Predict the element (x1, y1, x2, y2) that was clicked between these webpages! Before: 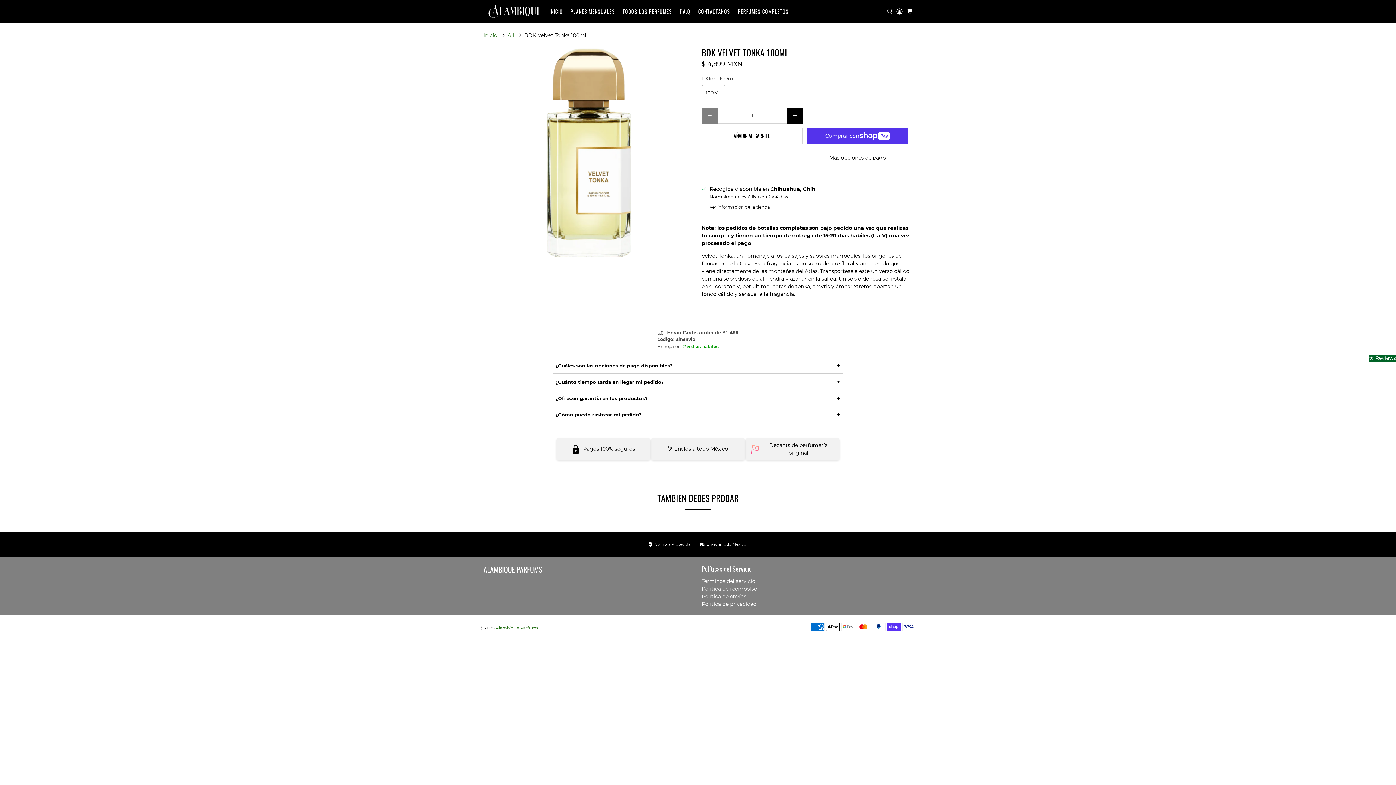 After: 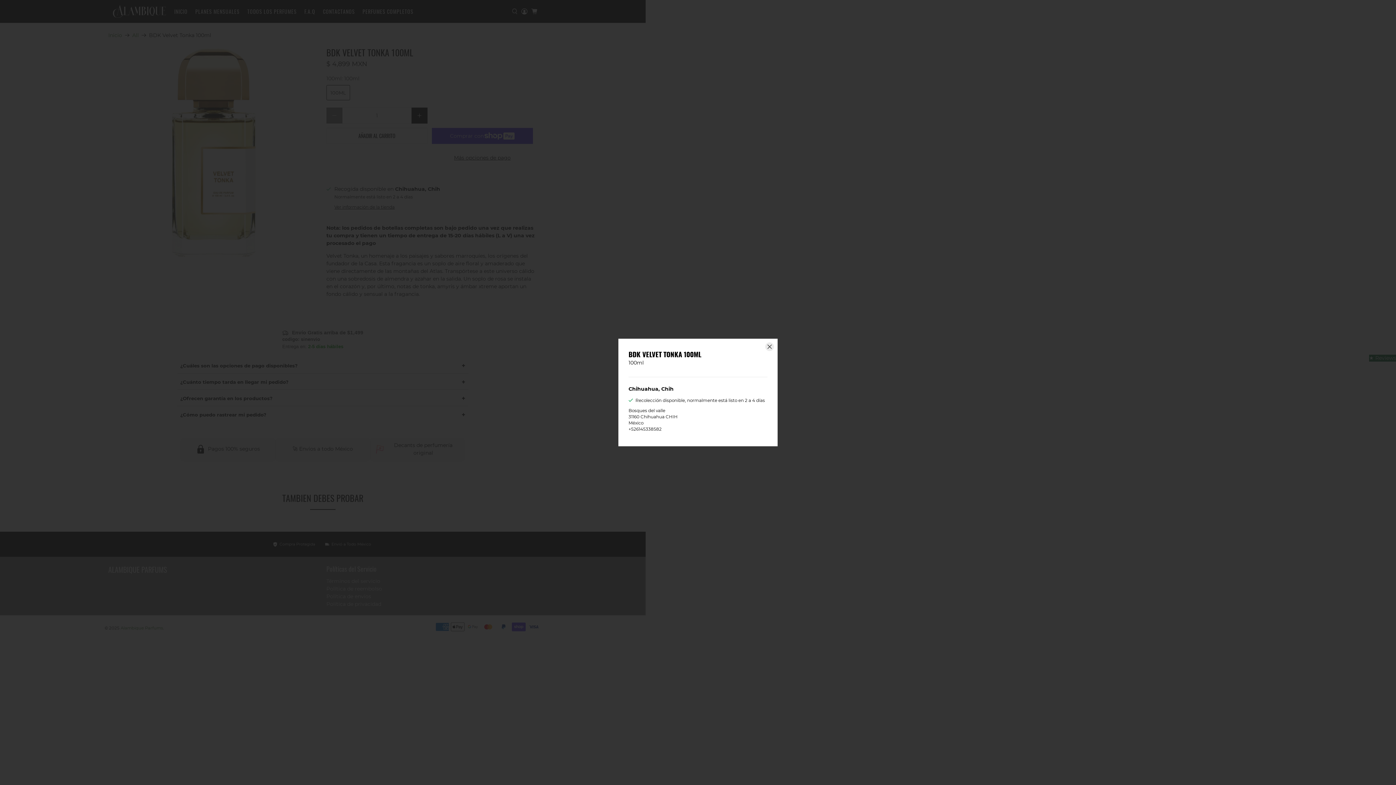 Action: label: Ver información de la tienda bbox: (709, 204, 770, 209)